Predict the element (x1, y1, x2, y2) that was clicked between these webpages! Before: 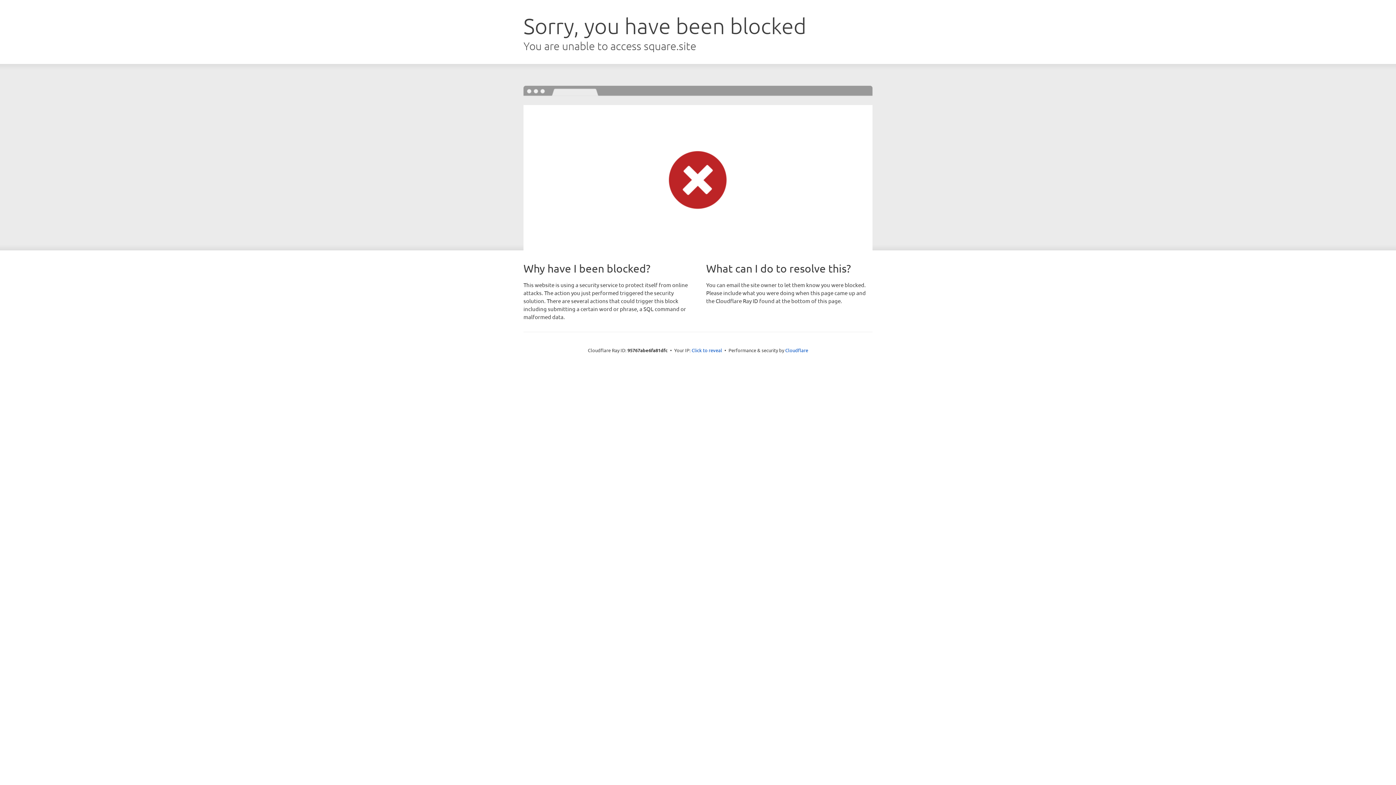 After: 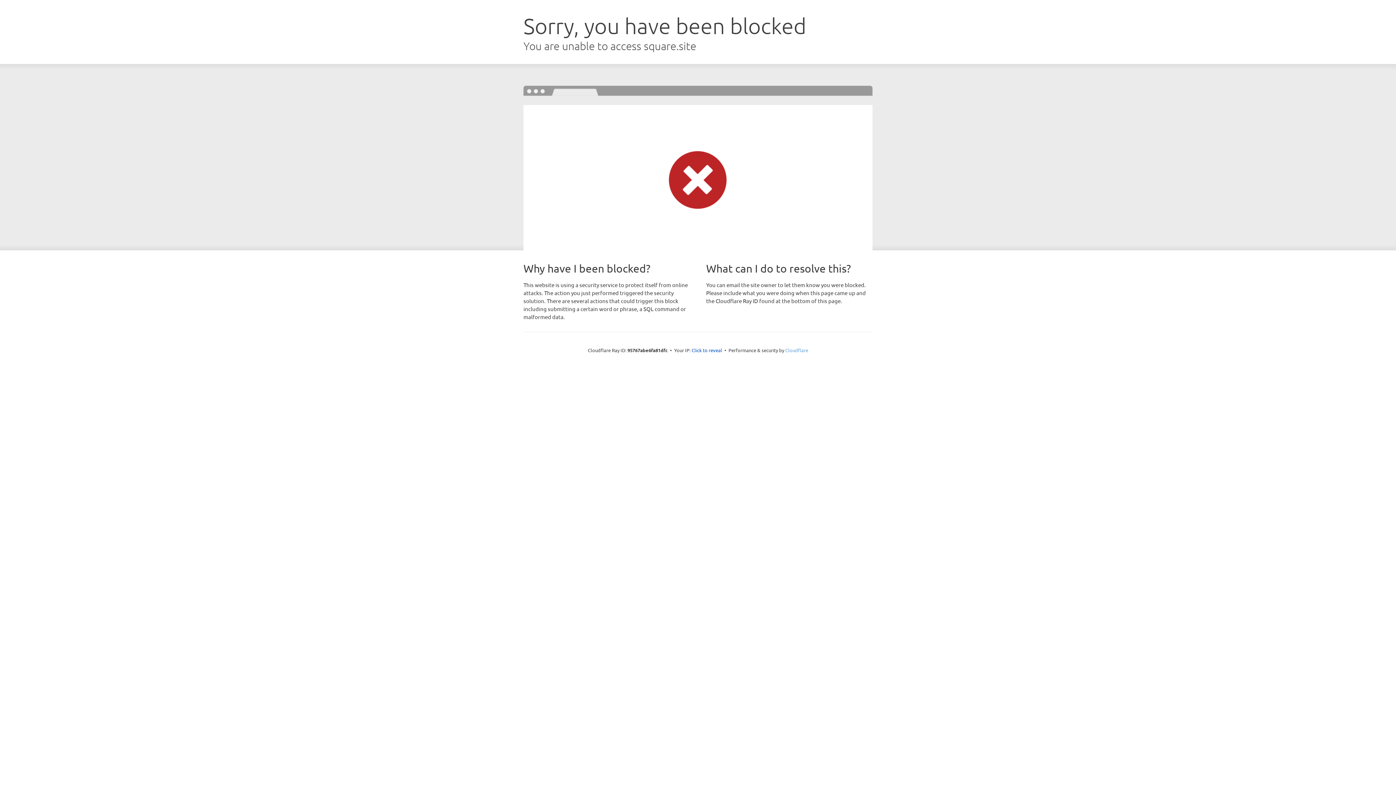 Action: bbox: (785, 347, 808, 353) label: Cloudflare